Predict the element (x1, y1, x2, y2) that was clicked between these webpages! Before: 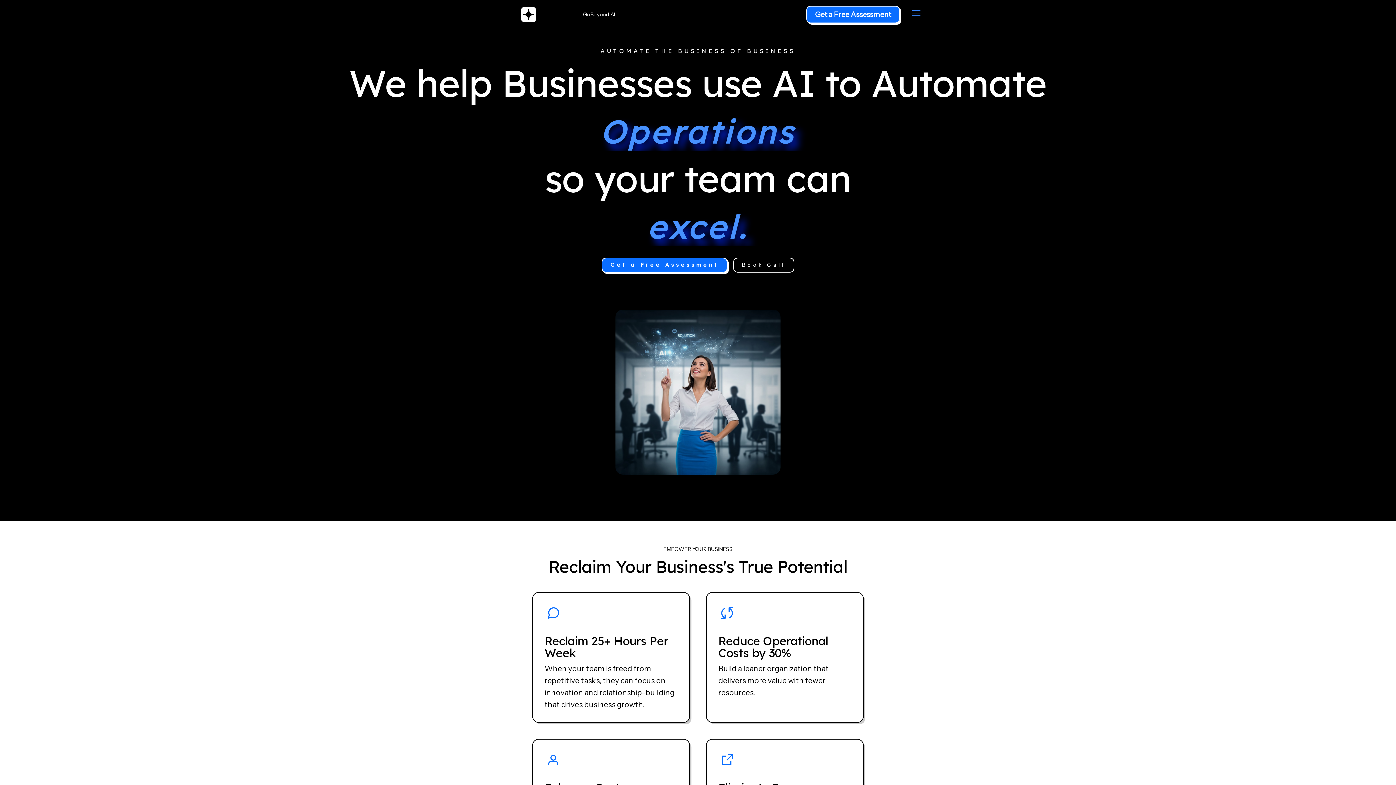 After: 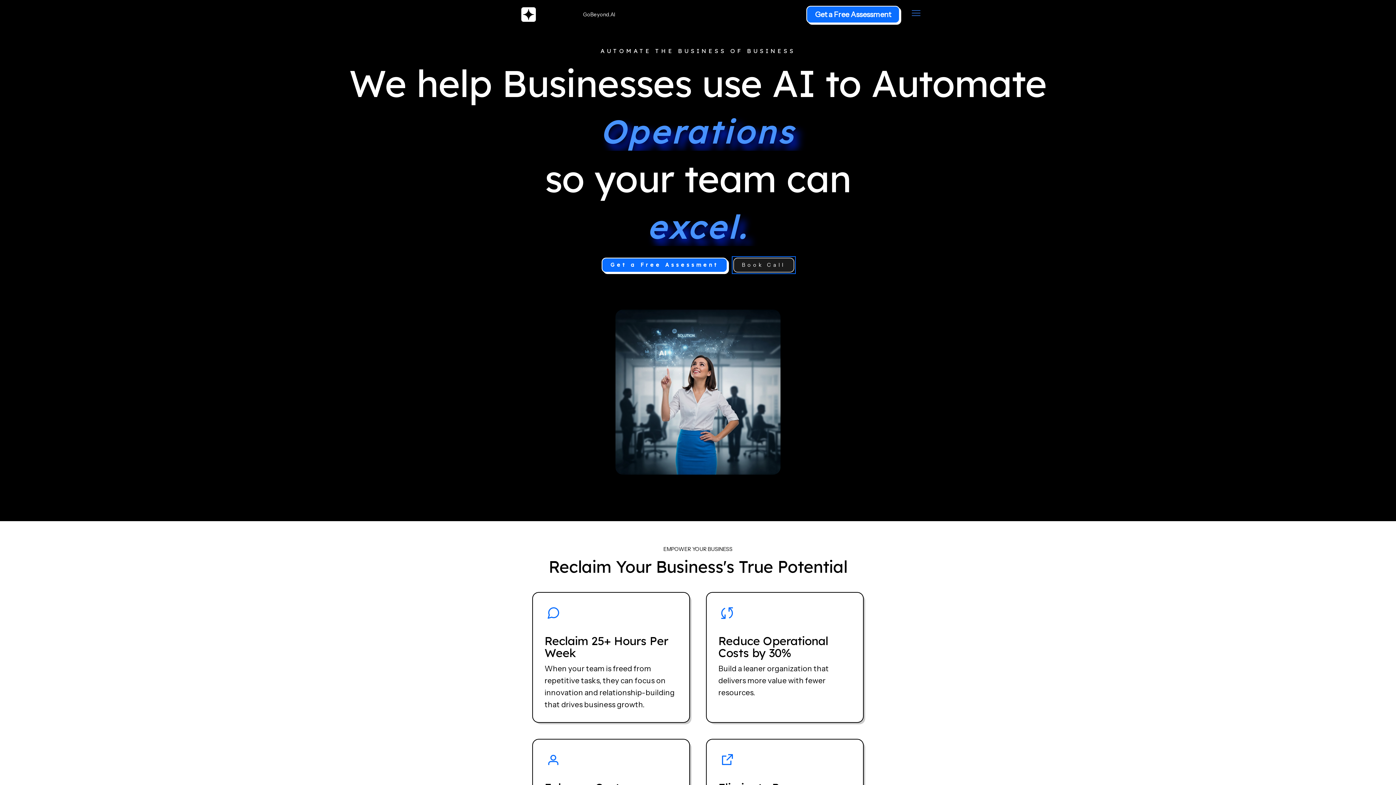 Action: label: Book Call bbox: (733, 257, 794, 272)